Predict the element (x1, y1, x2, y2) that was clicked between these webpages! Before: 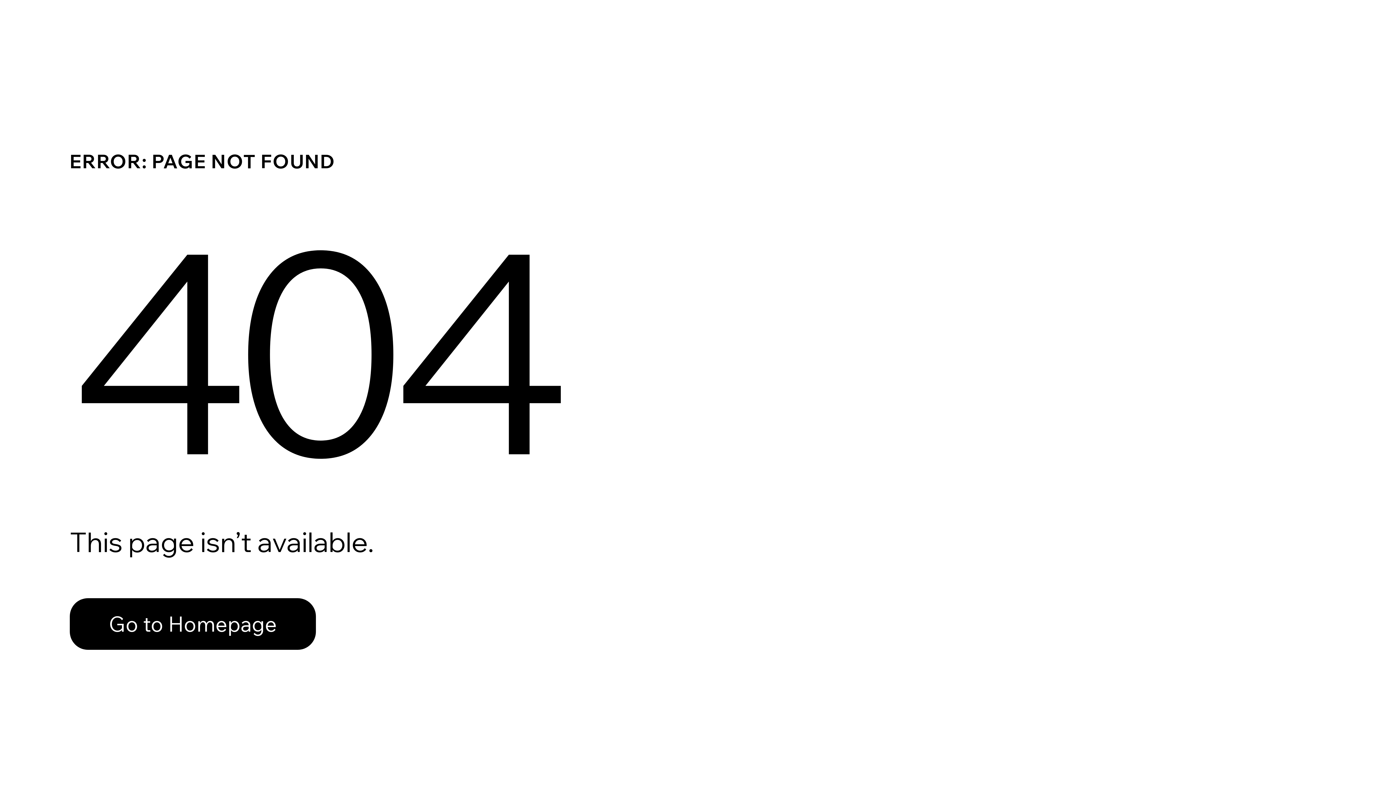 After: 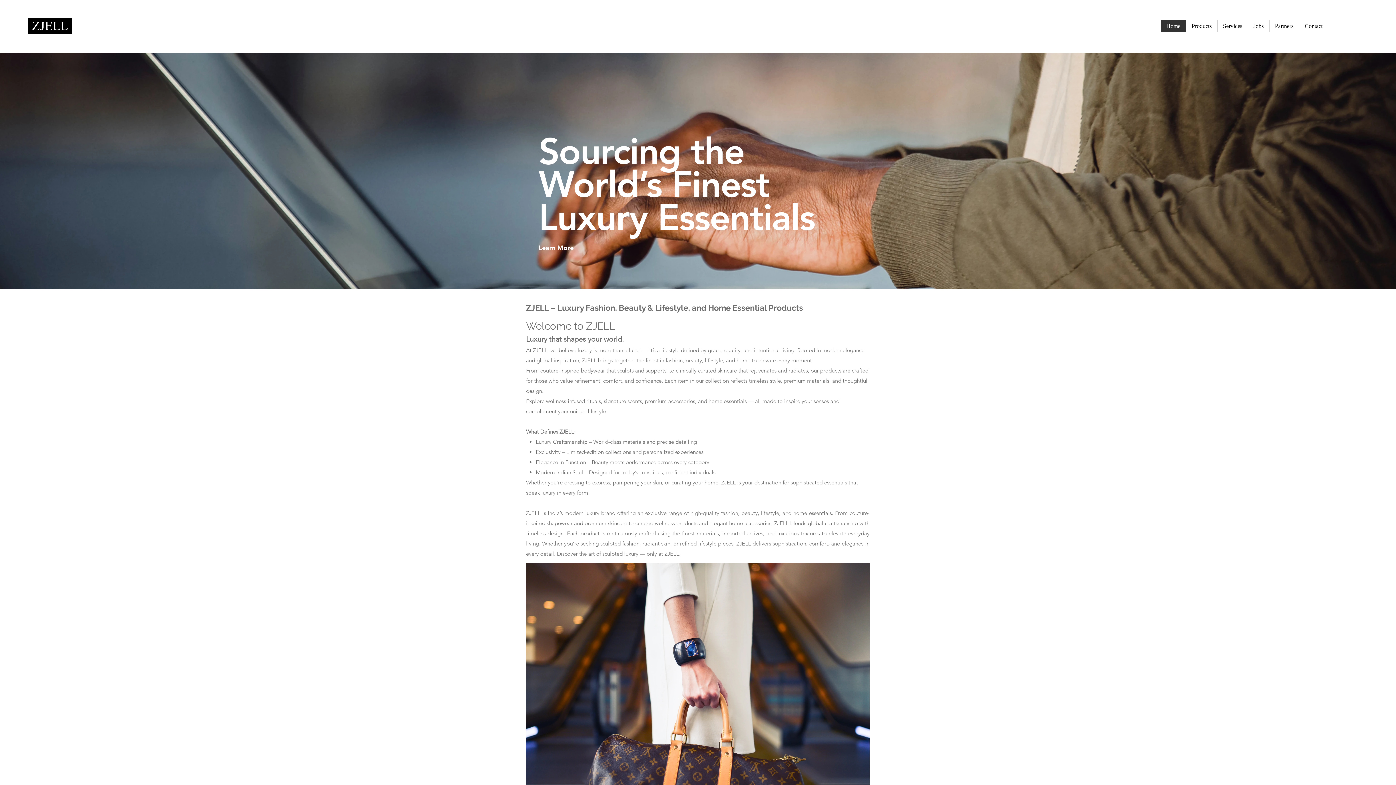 Action: label: Go to Homepage bbox: (69, 598, 316, 650)